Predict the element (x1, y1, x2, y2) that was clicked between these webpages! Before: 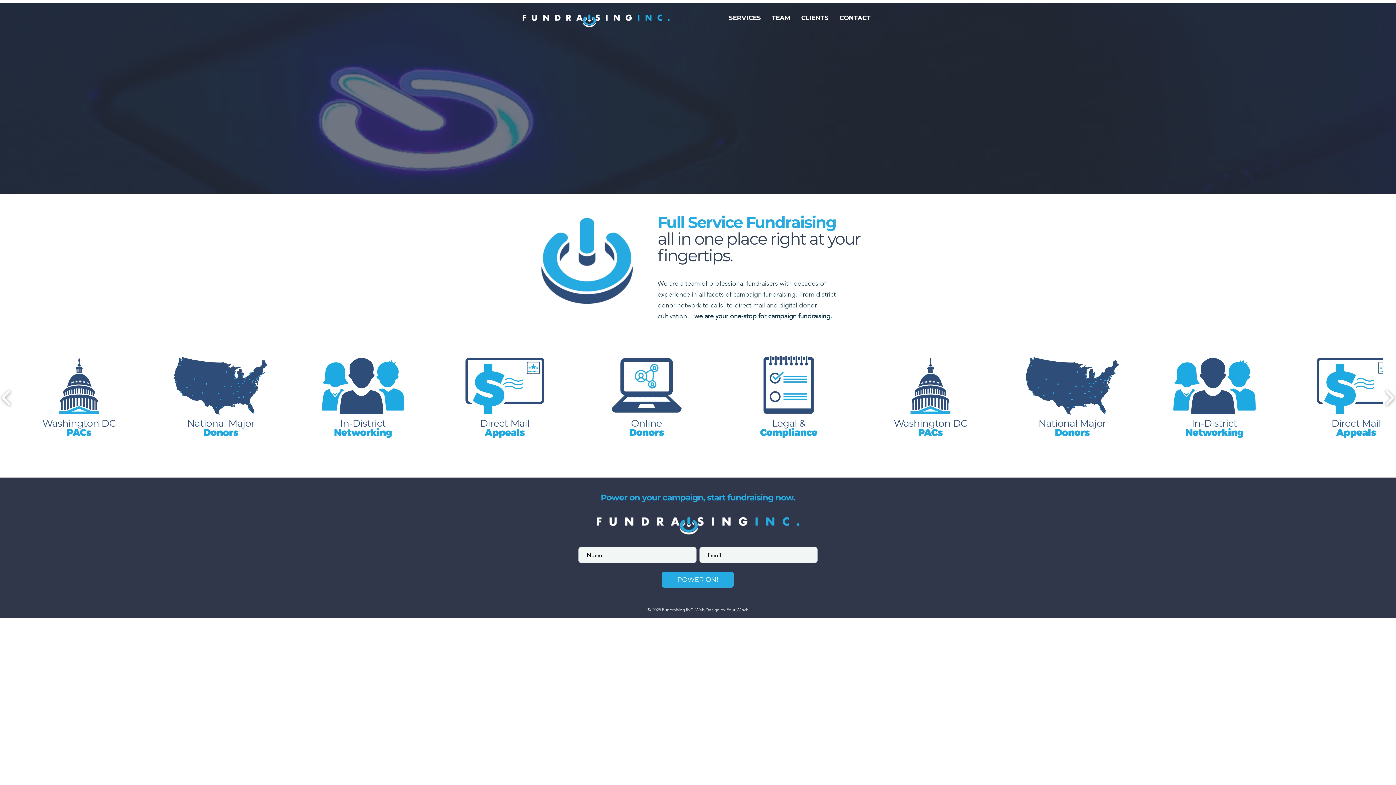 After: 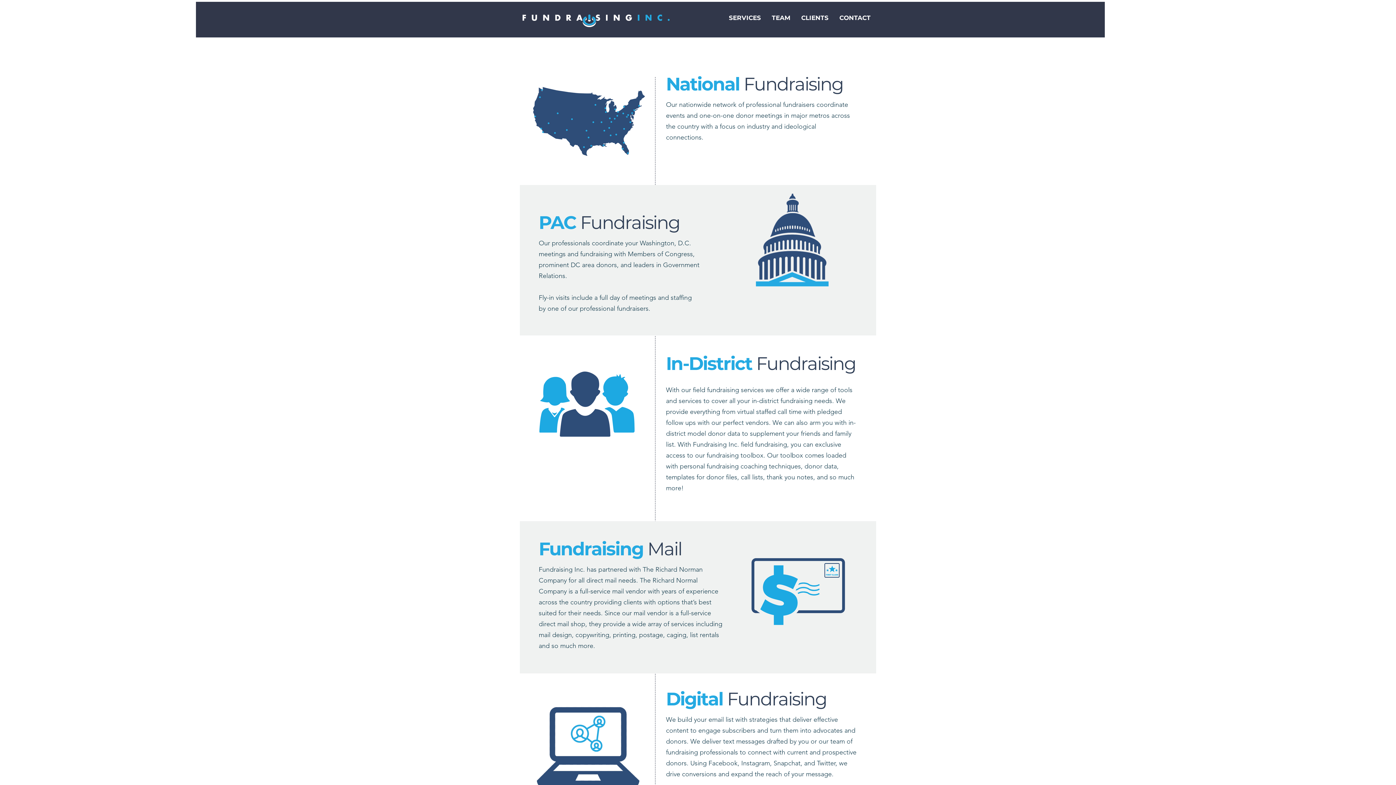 Action: bbox: (722, 348, 855, 447)